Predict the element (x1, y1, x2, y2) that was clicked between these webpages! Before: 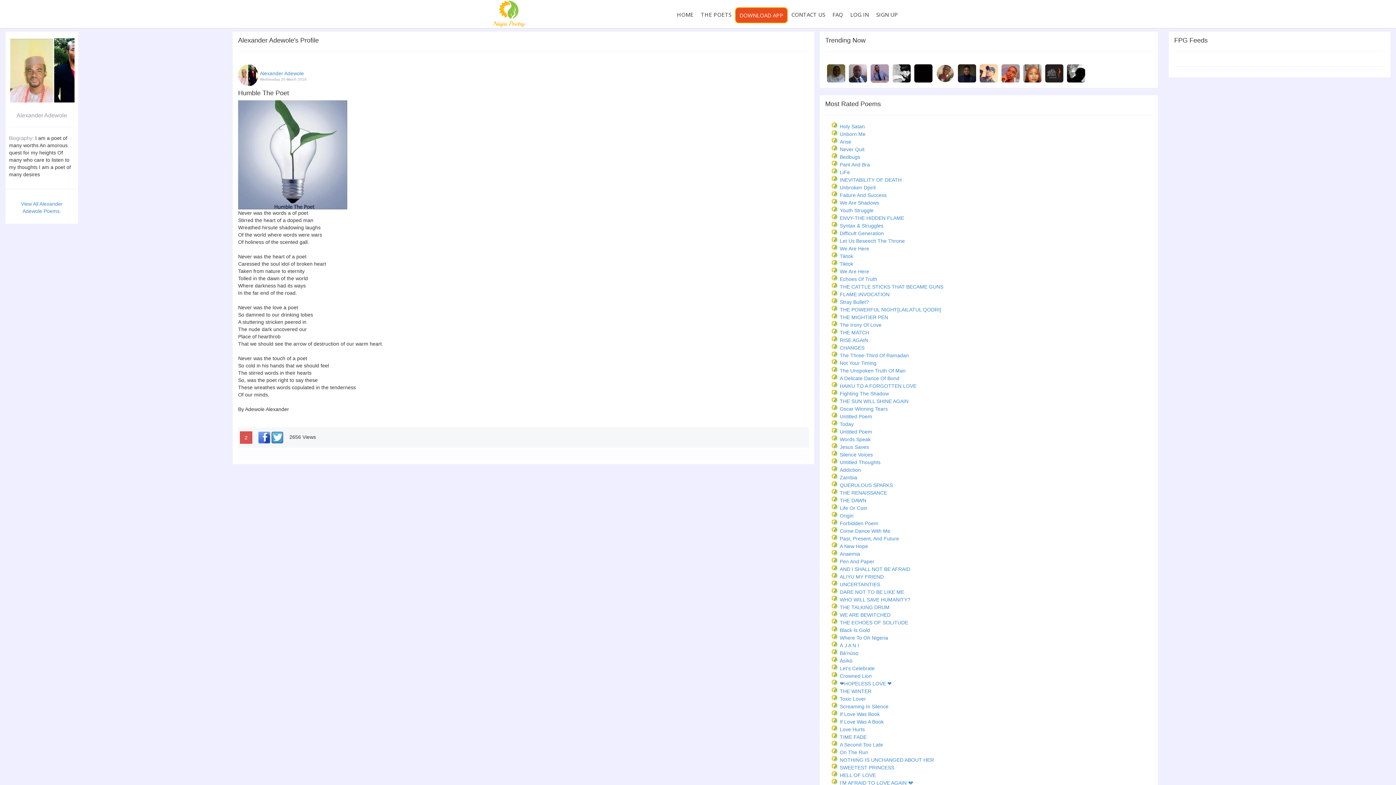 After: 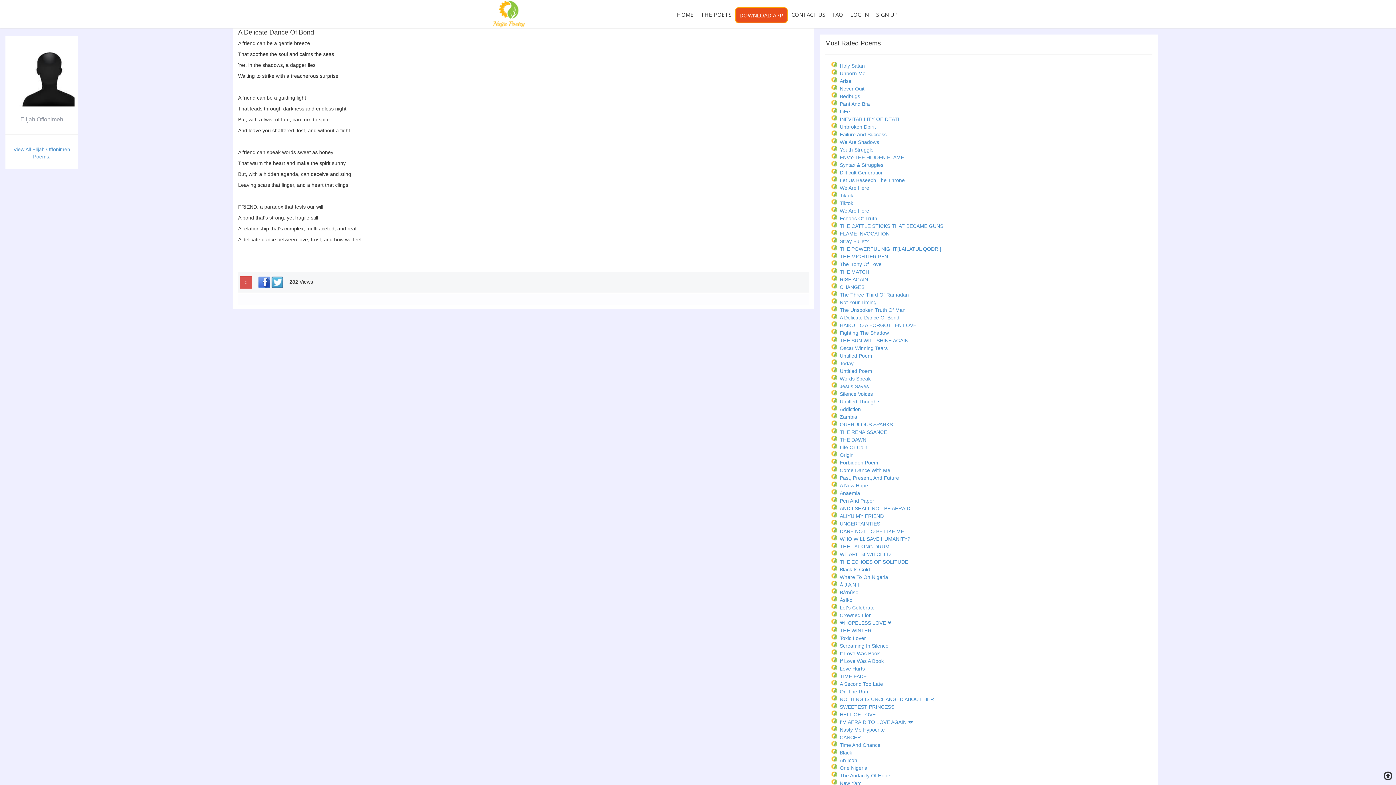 Action: label: A Delicate Dance Of Bond bbox: (839, 375, 899, 381)